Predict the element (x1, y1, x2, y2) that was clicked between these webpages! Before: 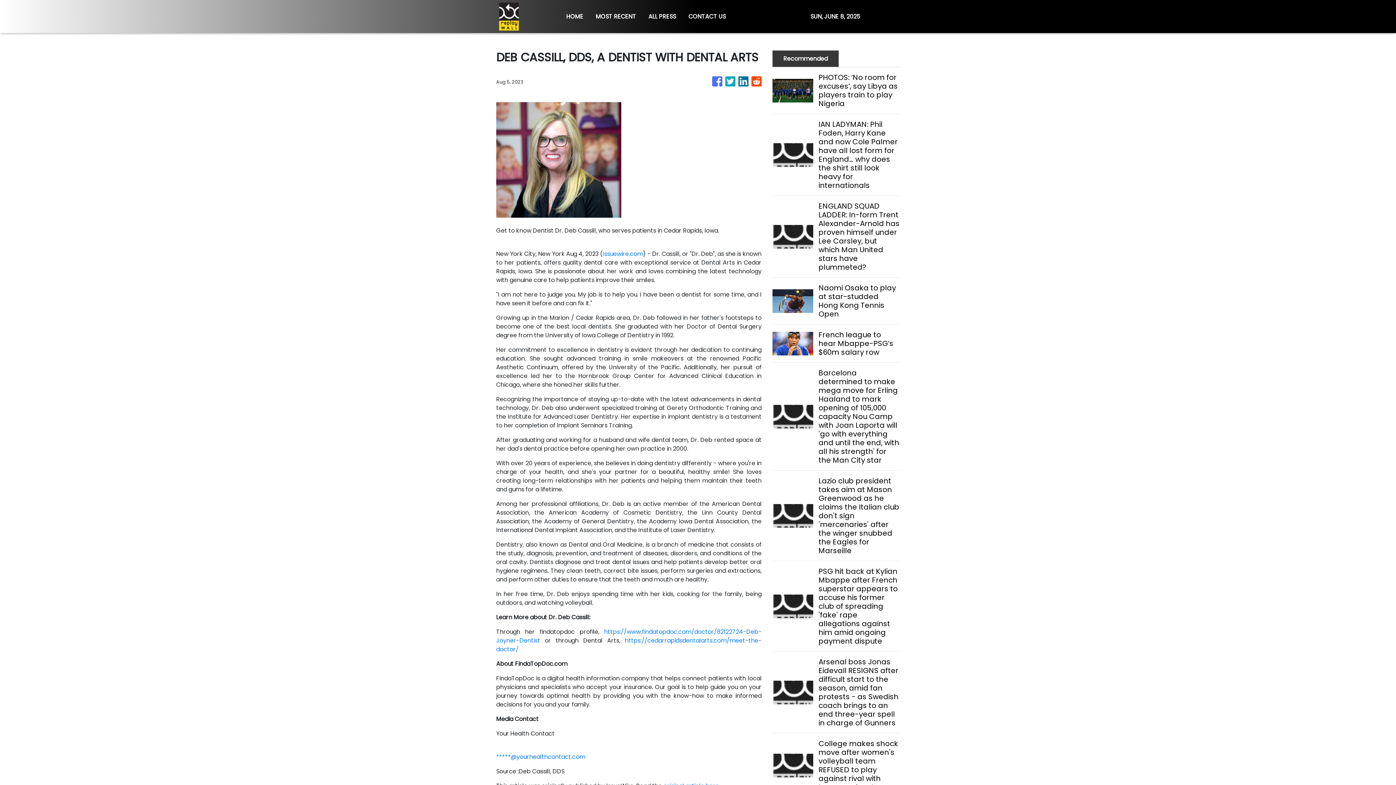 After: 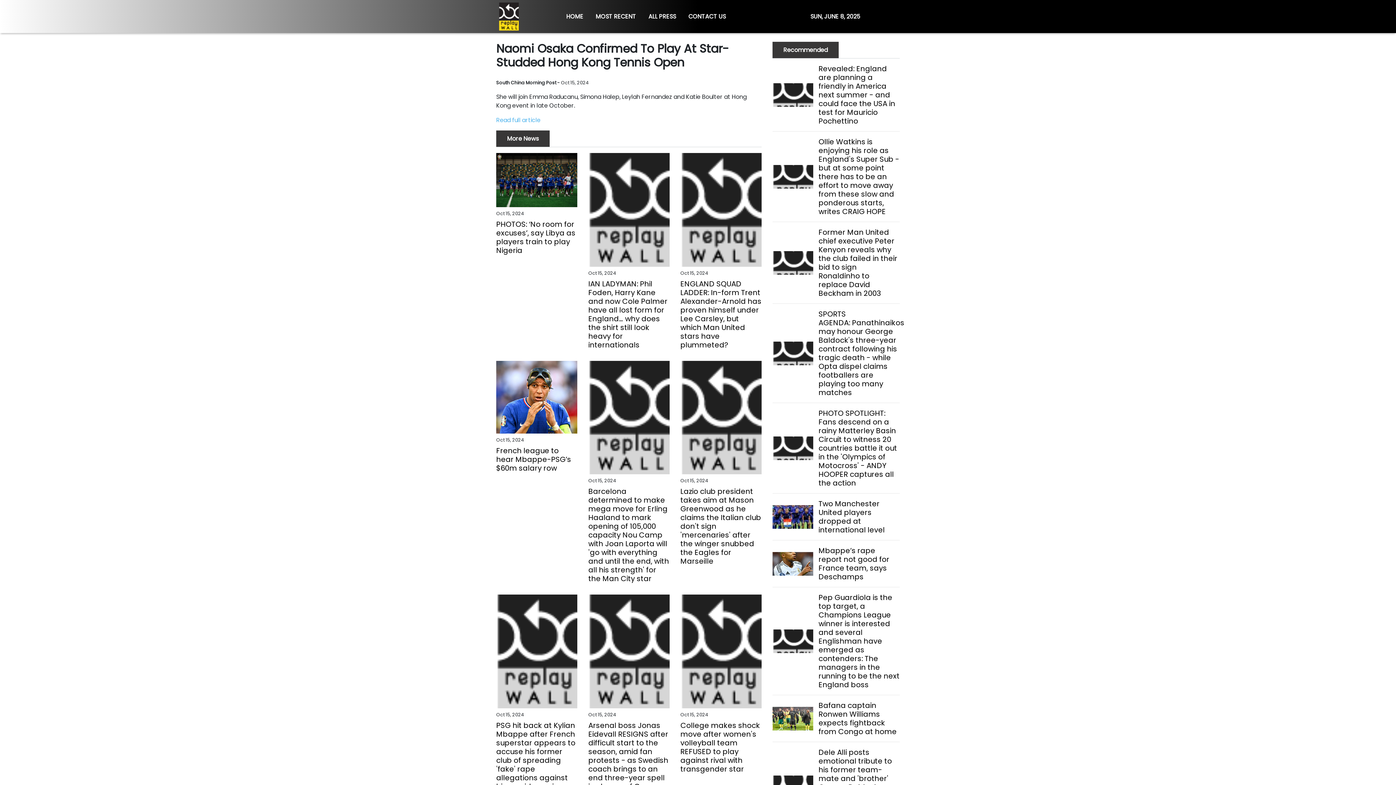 Action: label: Naomi Osaka to play at star-studded Hong Kong Tennis Open bbox: (818, 283, 899, 318)